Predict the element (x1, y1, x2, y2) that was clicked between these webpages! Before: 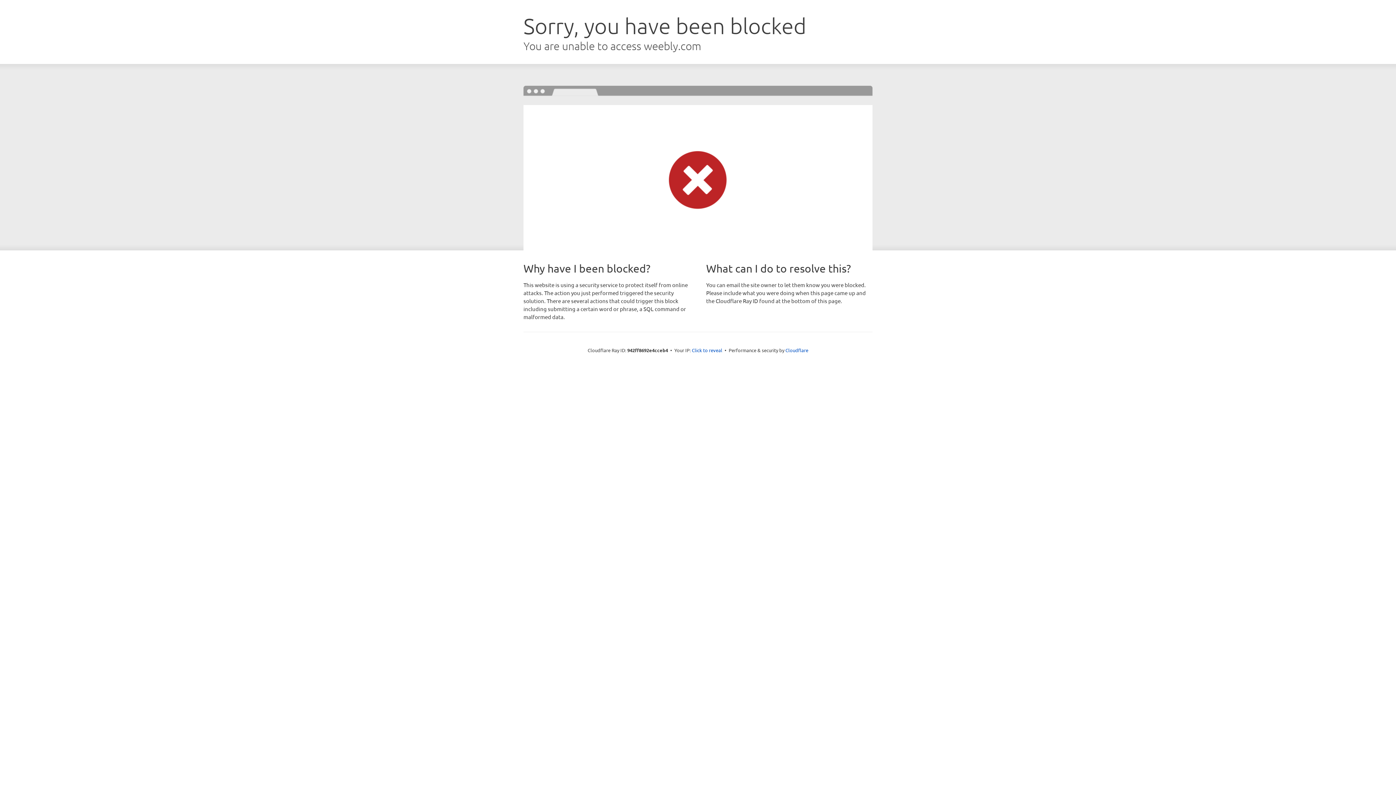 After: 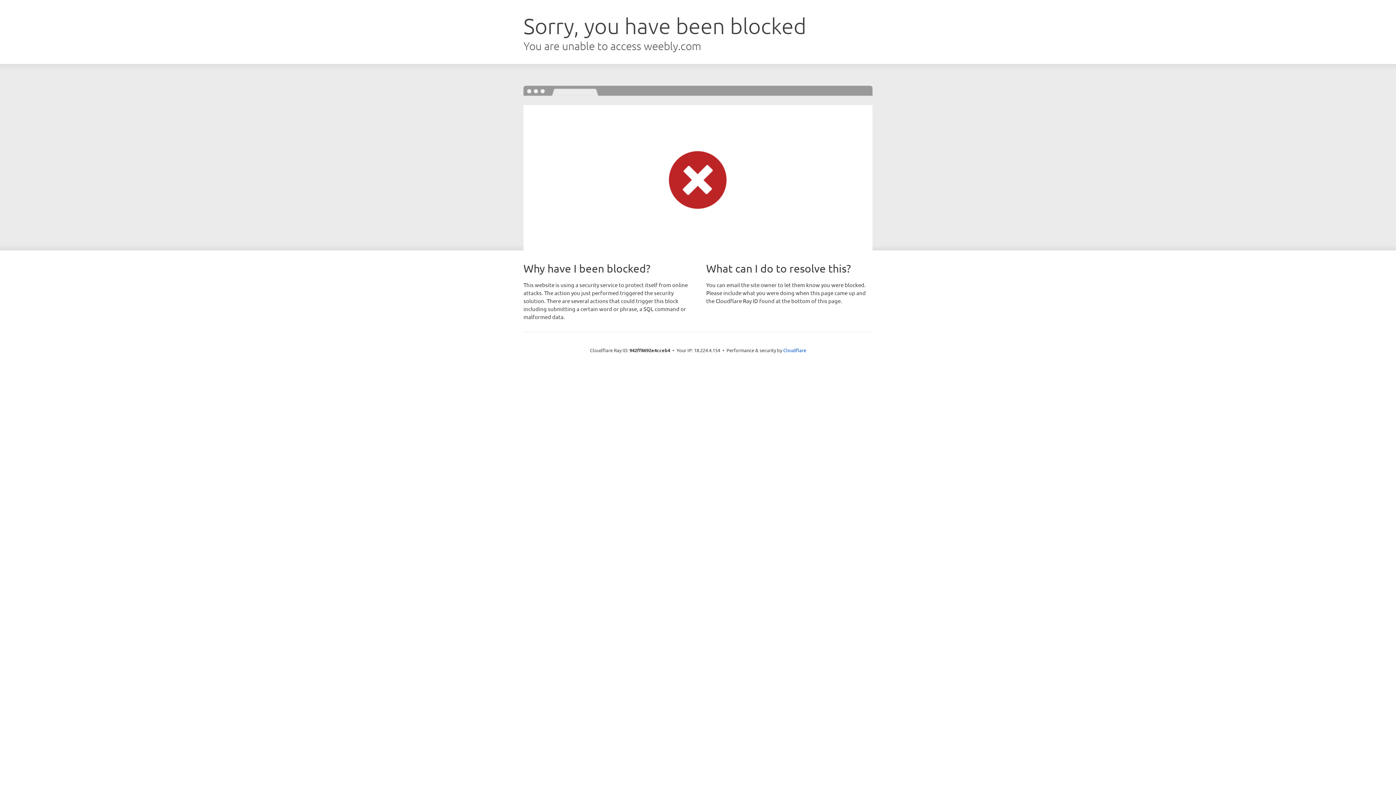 Action: label: Click to reveal bbox: (692, 346, 722, 353)